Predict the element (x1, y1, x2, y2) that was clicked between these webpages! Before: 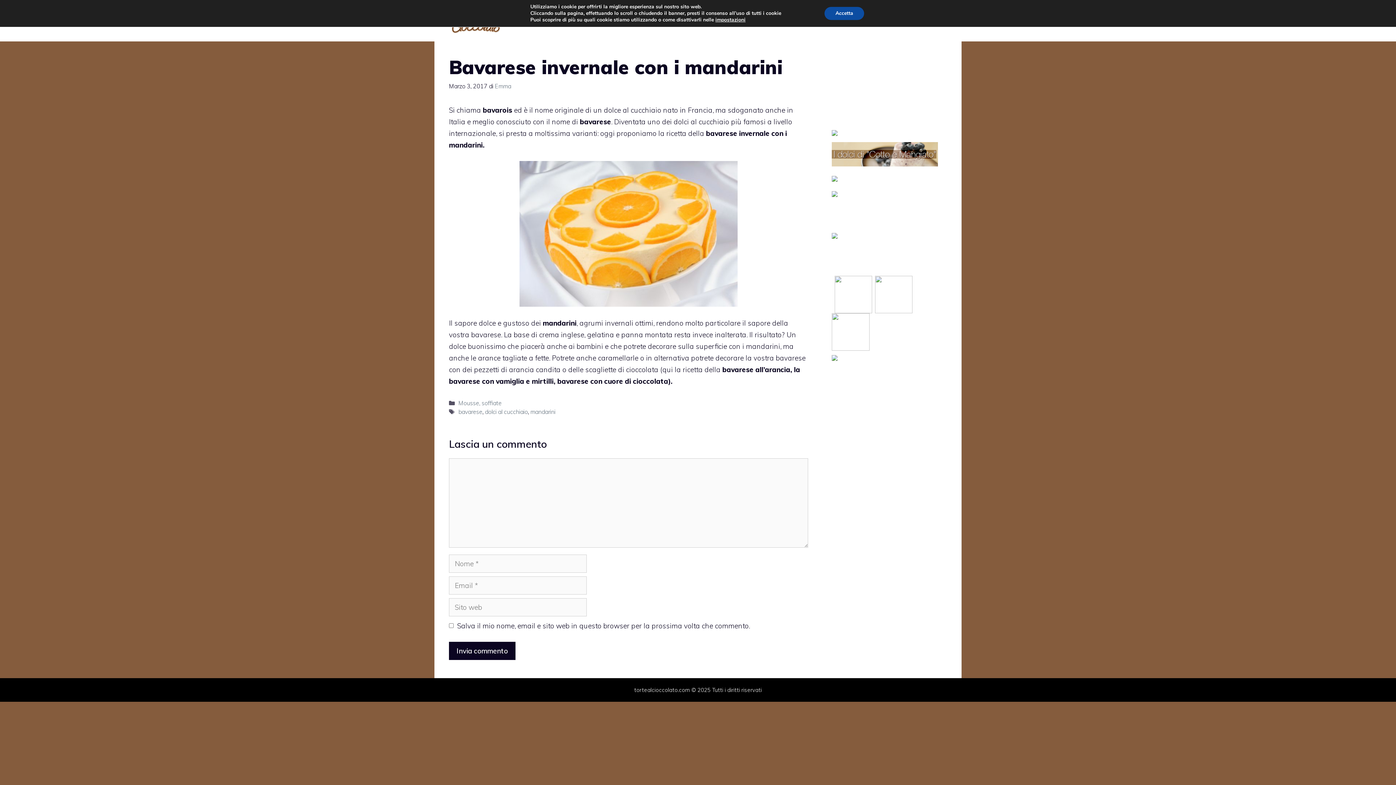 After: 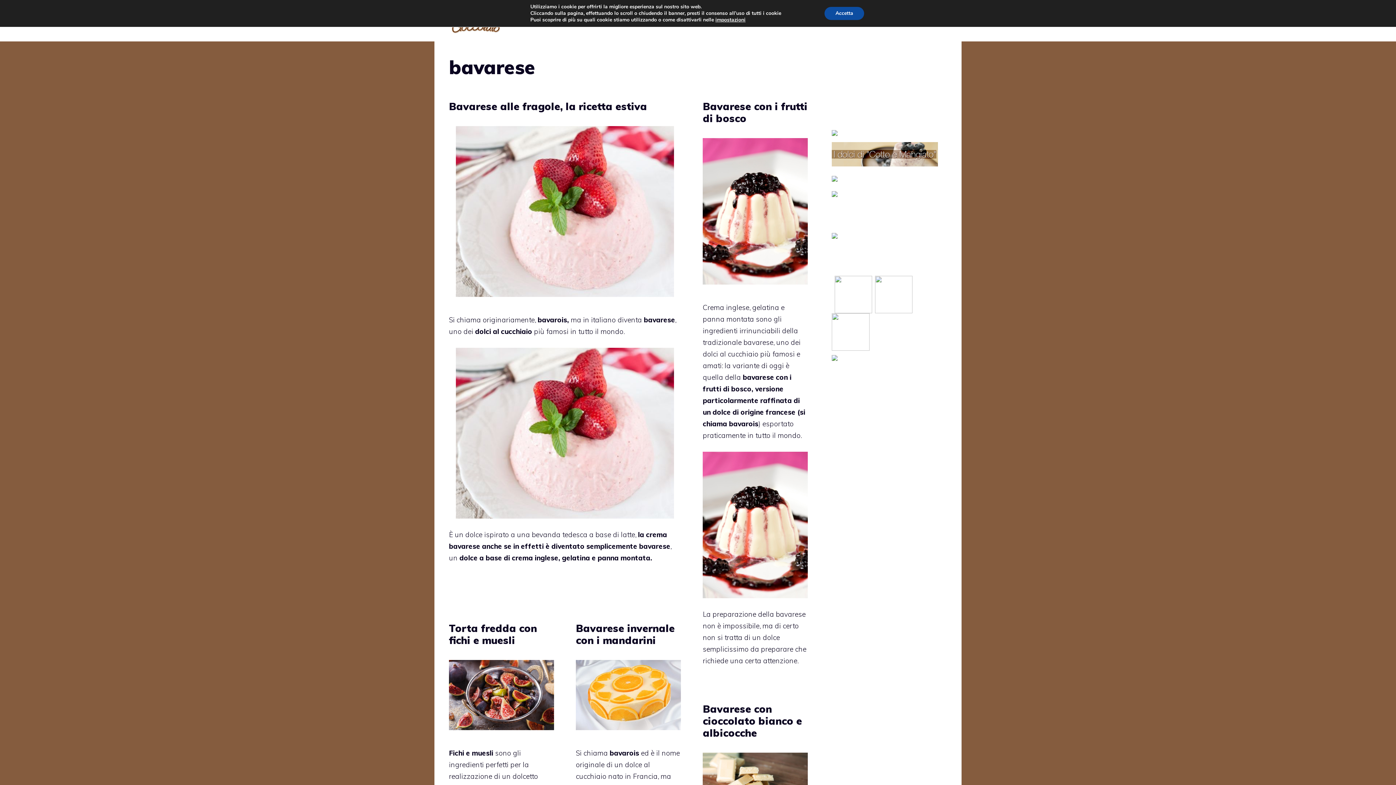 Action: bbox: (458, 408, 482, 415) label: bavarese